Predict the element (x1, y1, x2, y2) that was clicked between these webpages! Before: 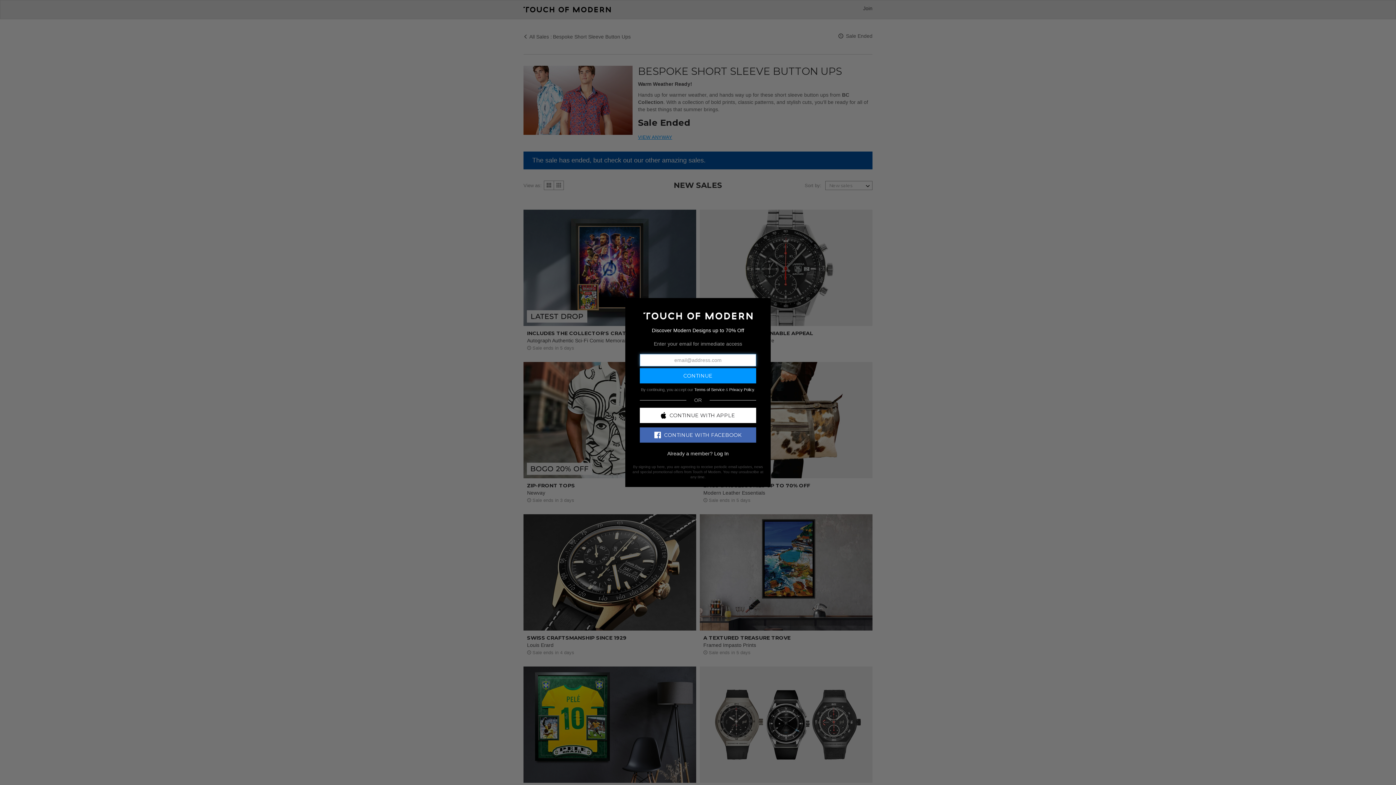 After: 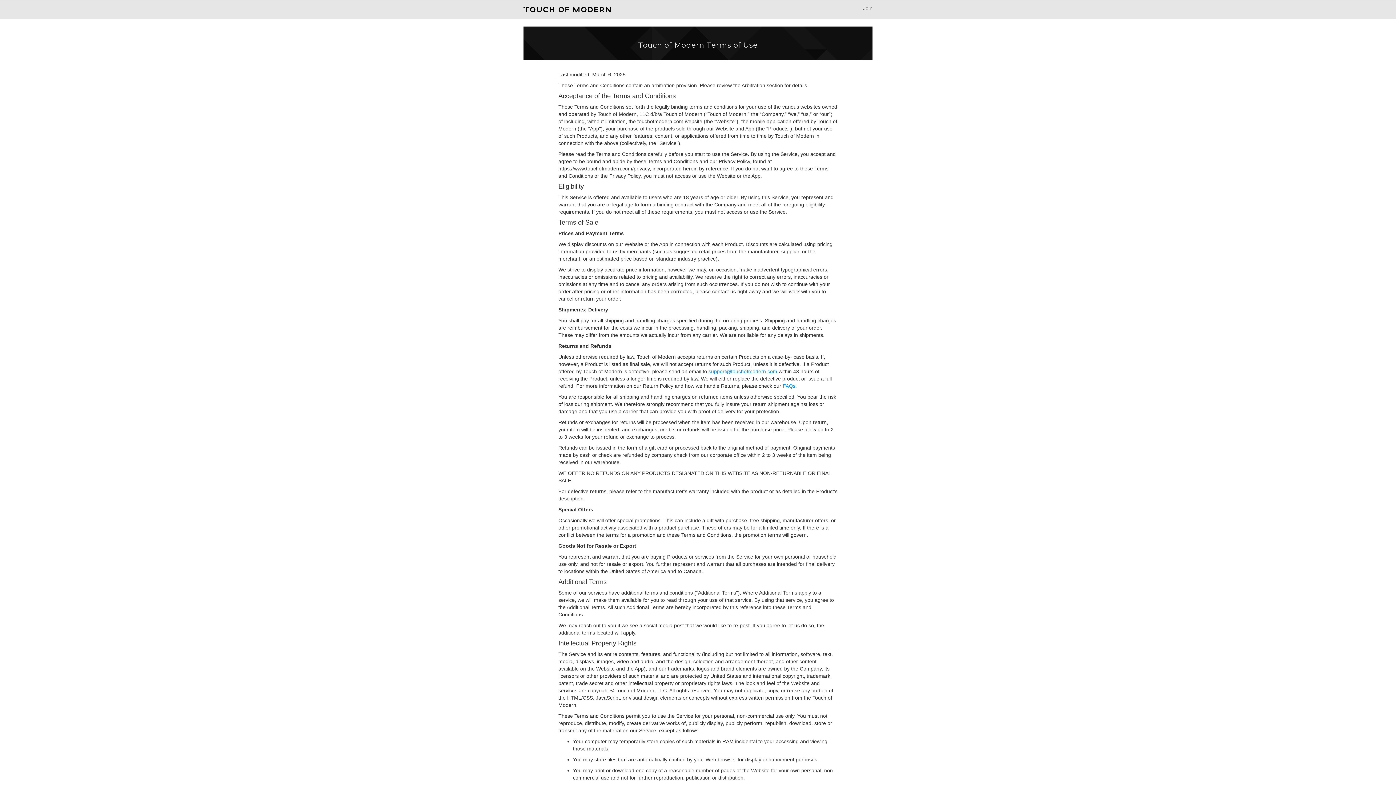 Action: label: Terms of Service bbox: (694, 387, 724, 391)